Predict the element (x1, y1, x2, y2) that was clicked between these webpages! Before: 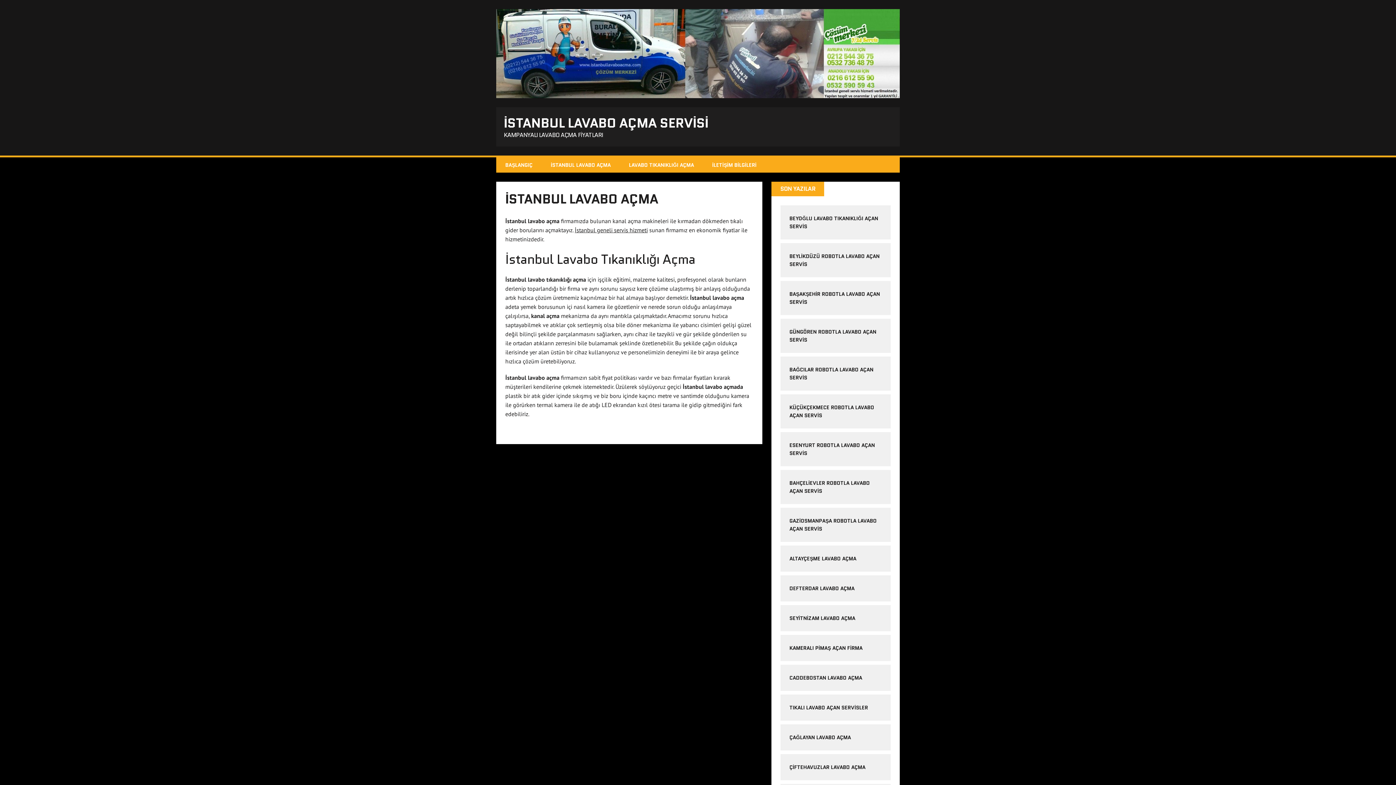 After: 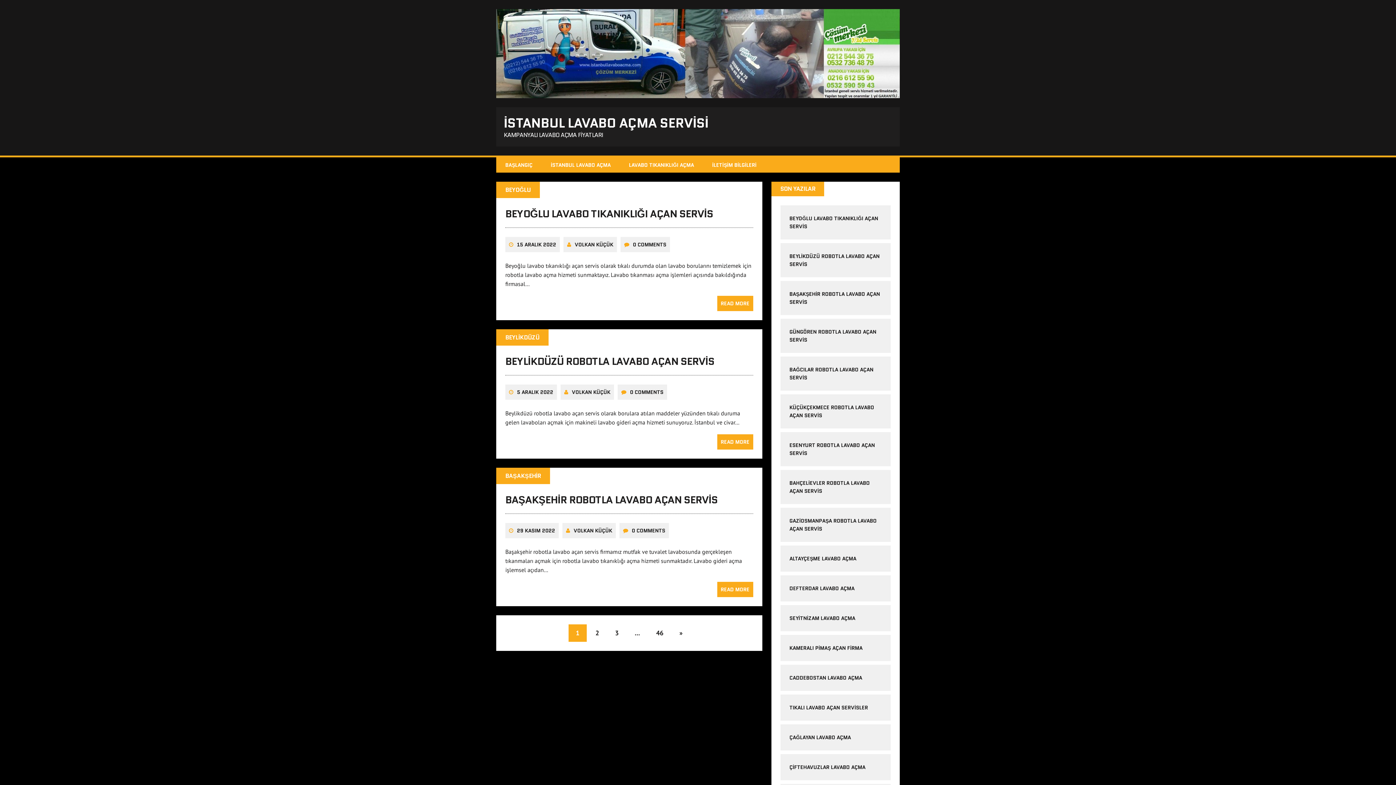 Action: bbox: (496, 157, 541, 172) label: BAŞLANGIÇ